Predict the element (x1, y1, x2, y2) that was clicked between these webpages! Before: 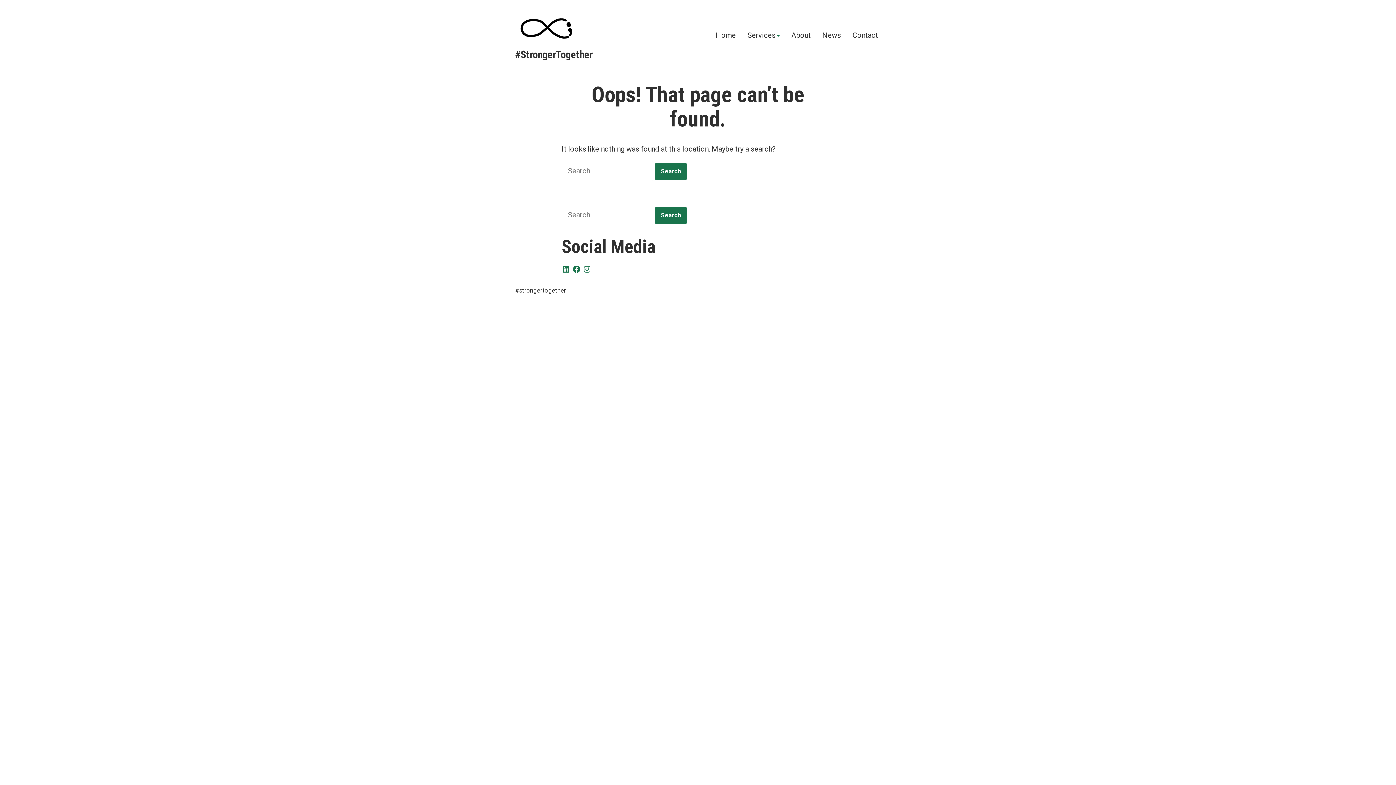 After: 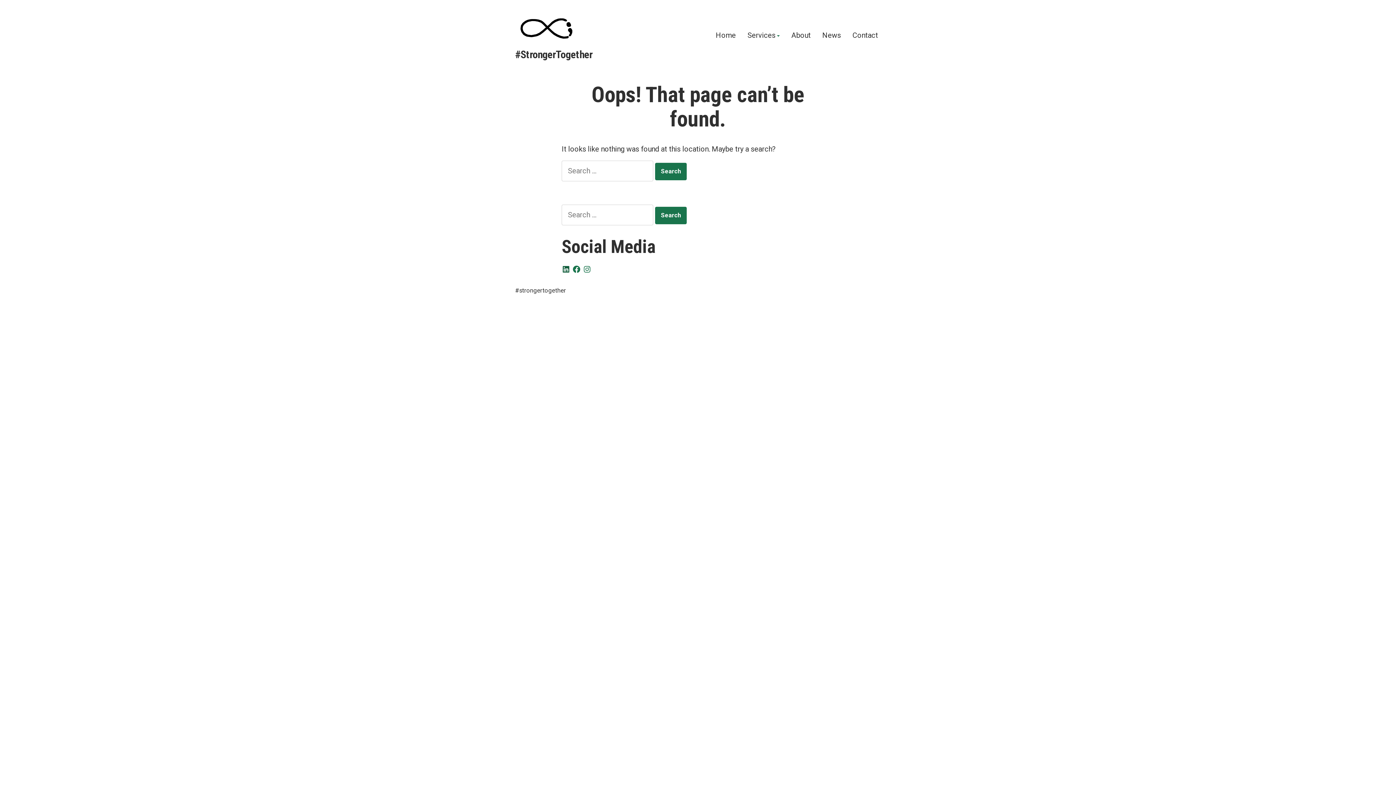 Action: label: LinkedIn bbox: (561, 264, 570, 273)